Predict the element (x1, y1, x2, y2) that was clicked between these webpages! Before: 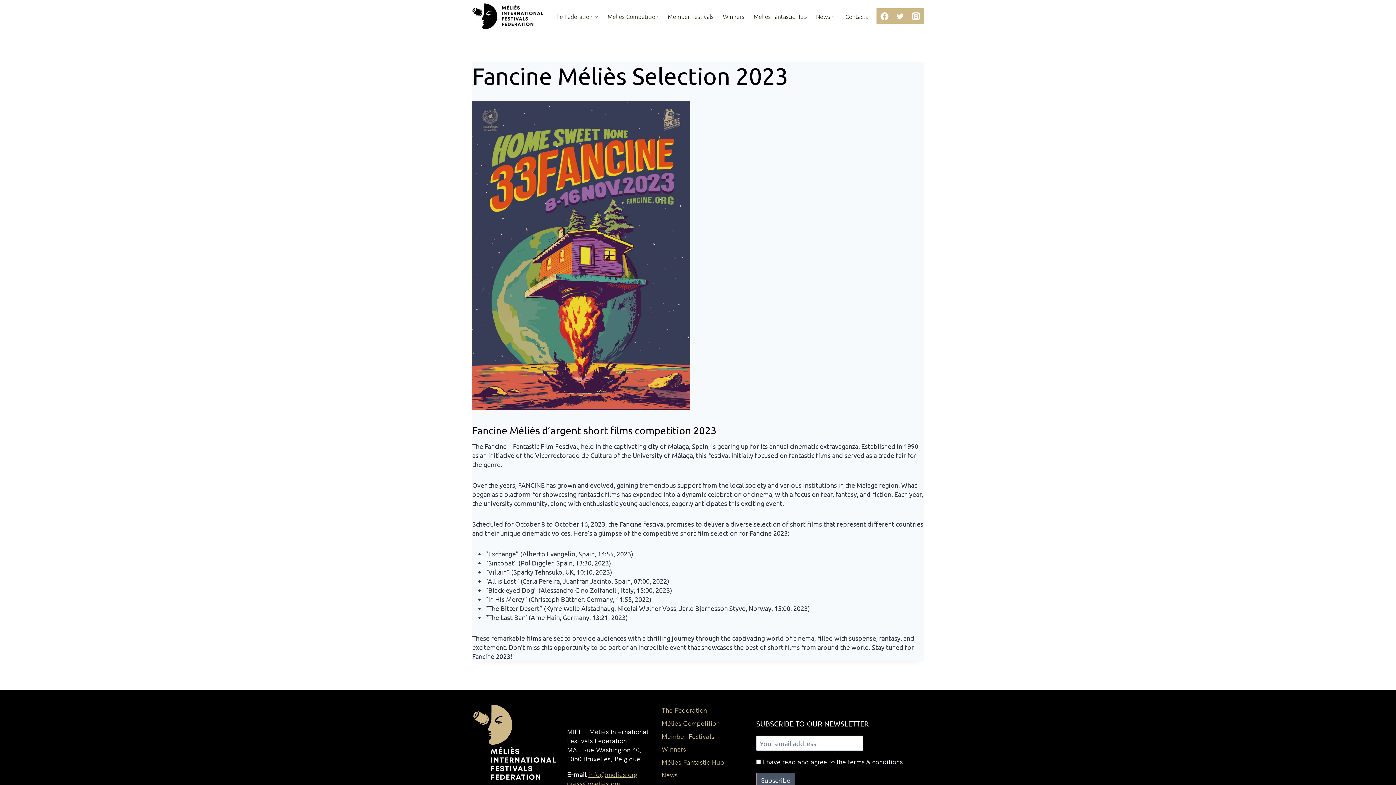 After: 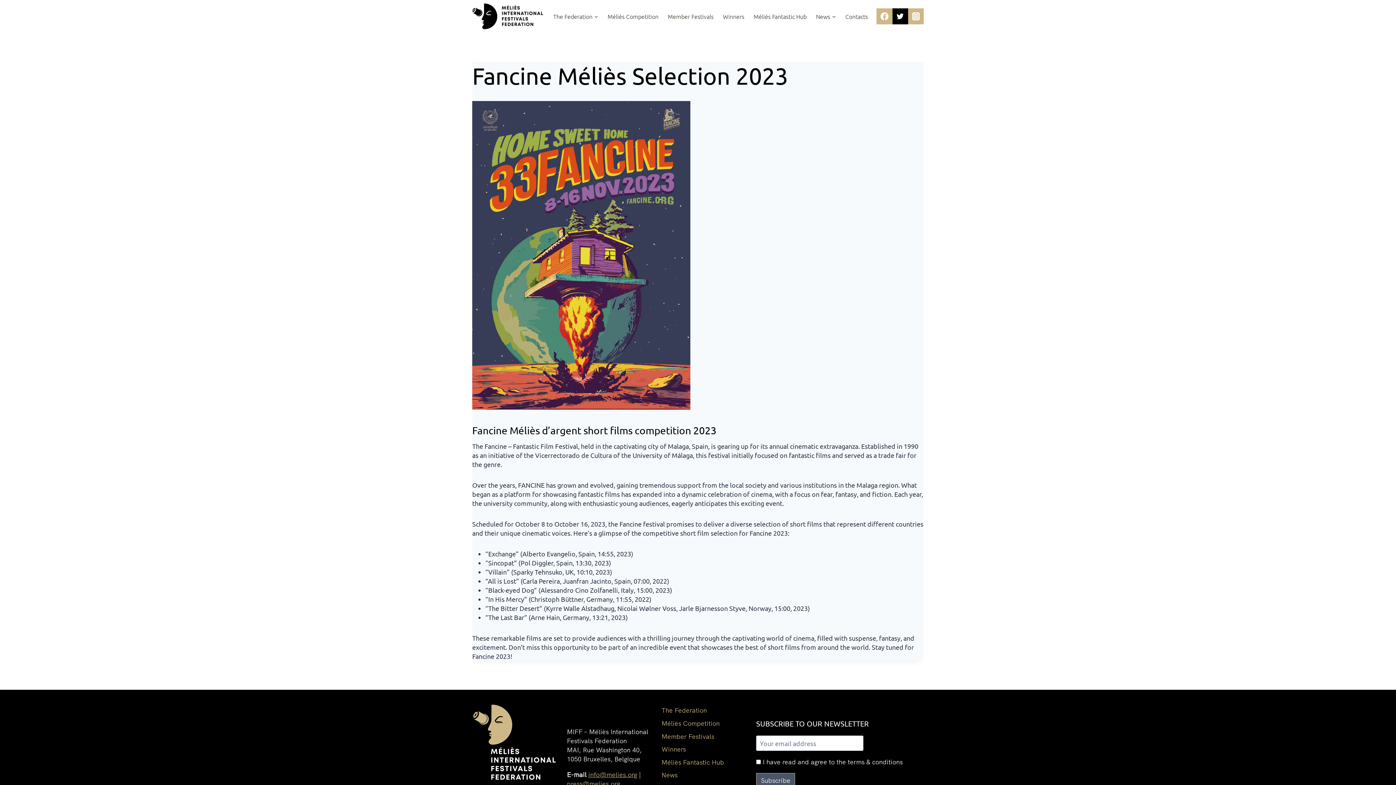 Action: label: Twitter bbox: (892, 8, 908, 24)